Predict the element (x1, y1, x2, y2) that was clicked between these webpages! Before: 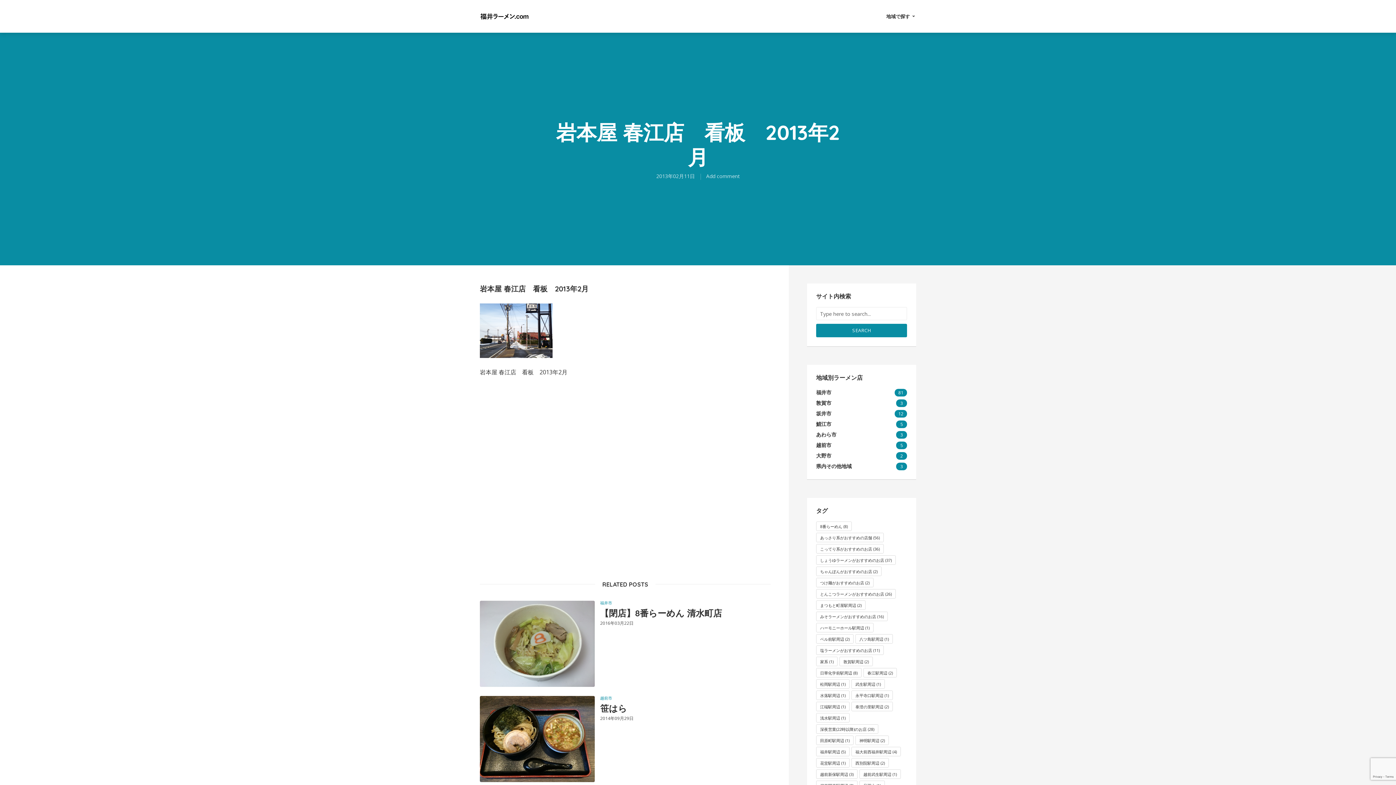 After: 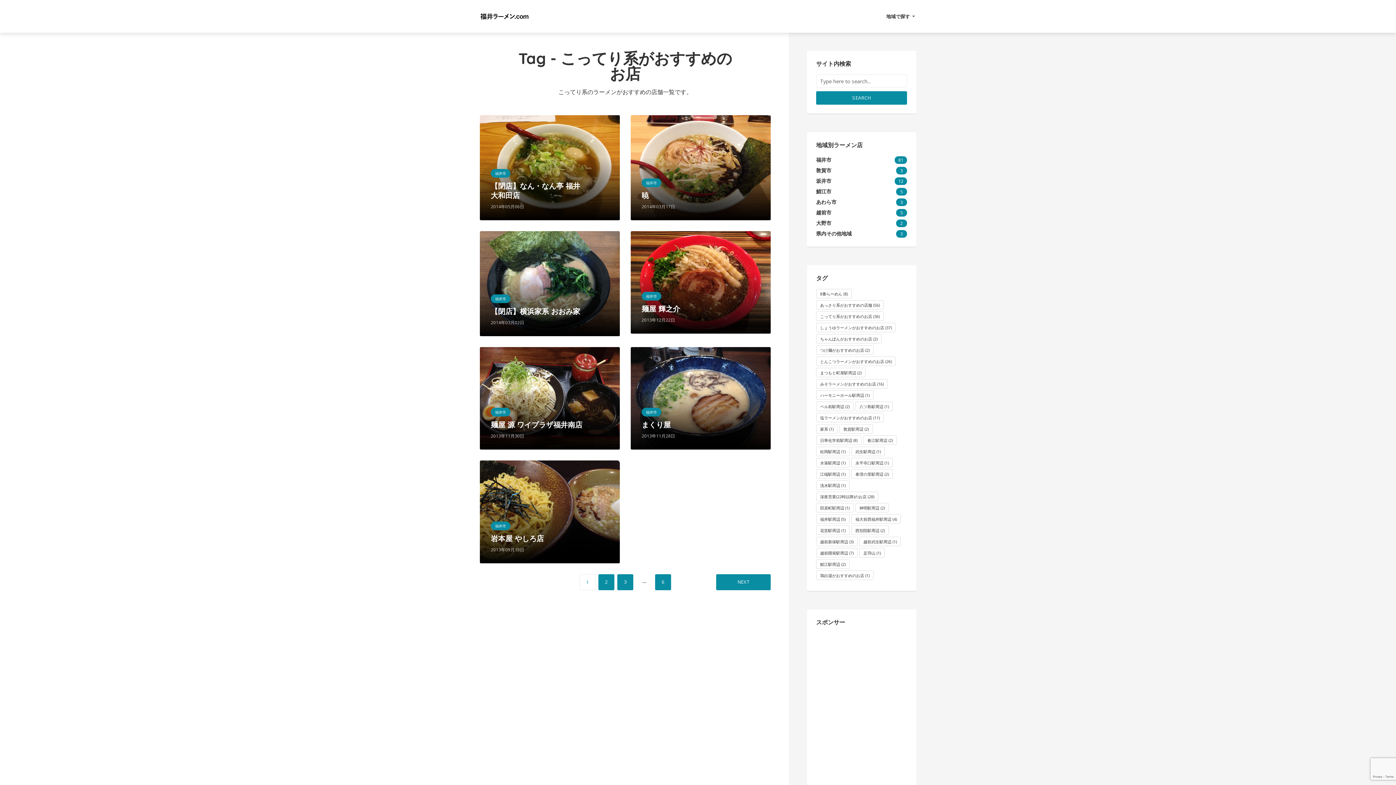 Action: bbox: (816, 544, 884, 553) label: こってり系がおすすめのお店 (36個の項目)